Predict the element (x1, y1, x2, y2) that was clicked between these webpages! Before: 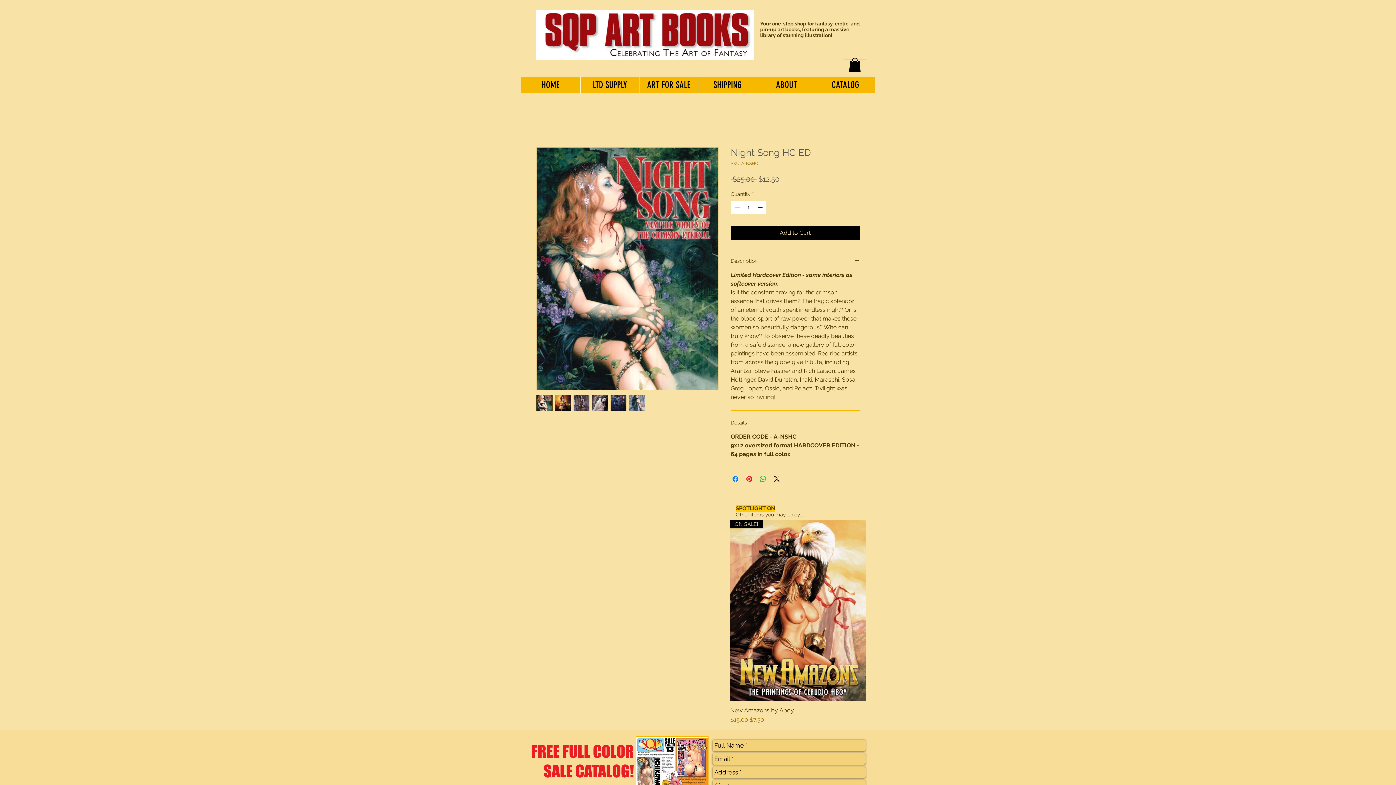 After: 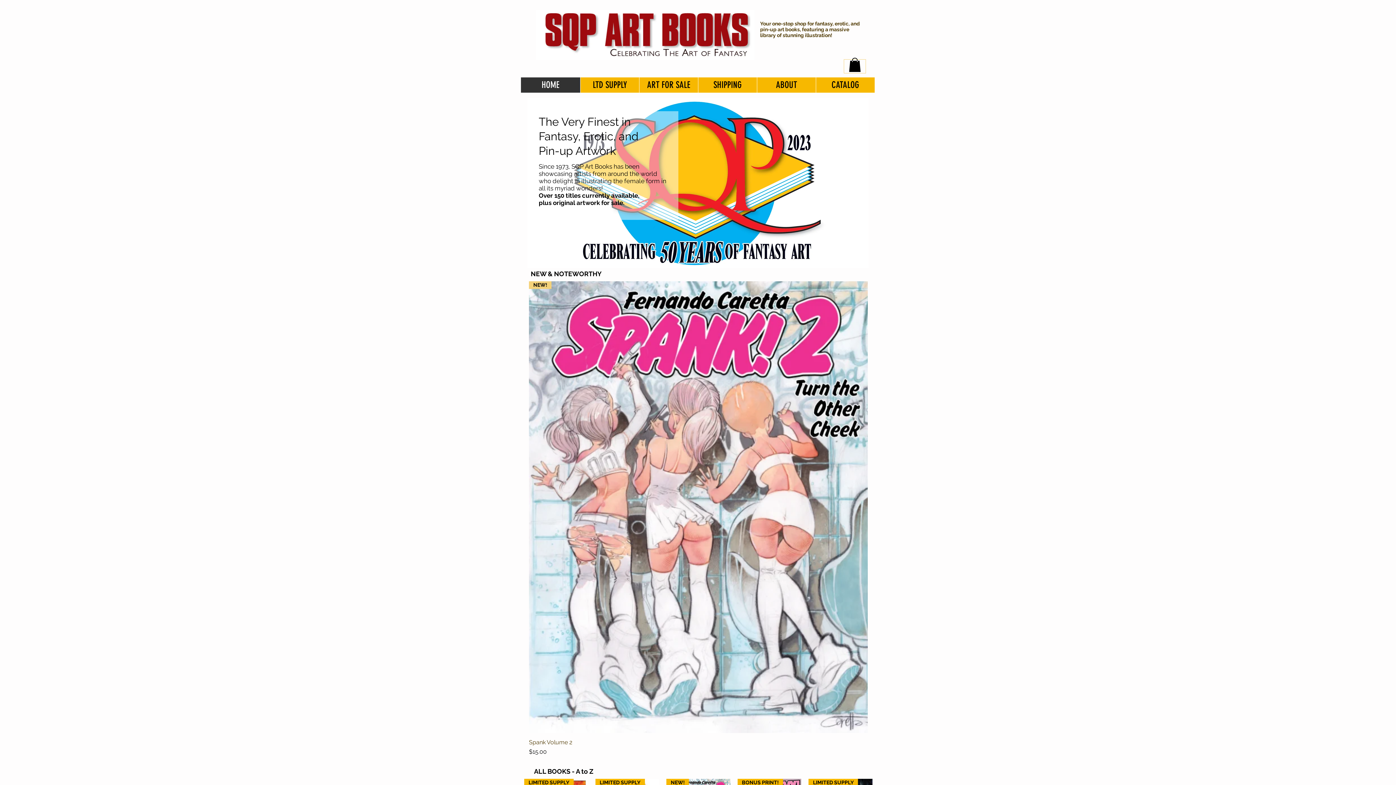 Action: bbox: (521, 77, 580, 92) label: HOME